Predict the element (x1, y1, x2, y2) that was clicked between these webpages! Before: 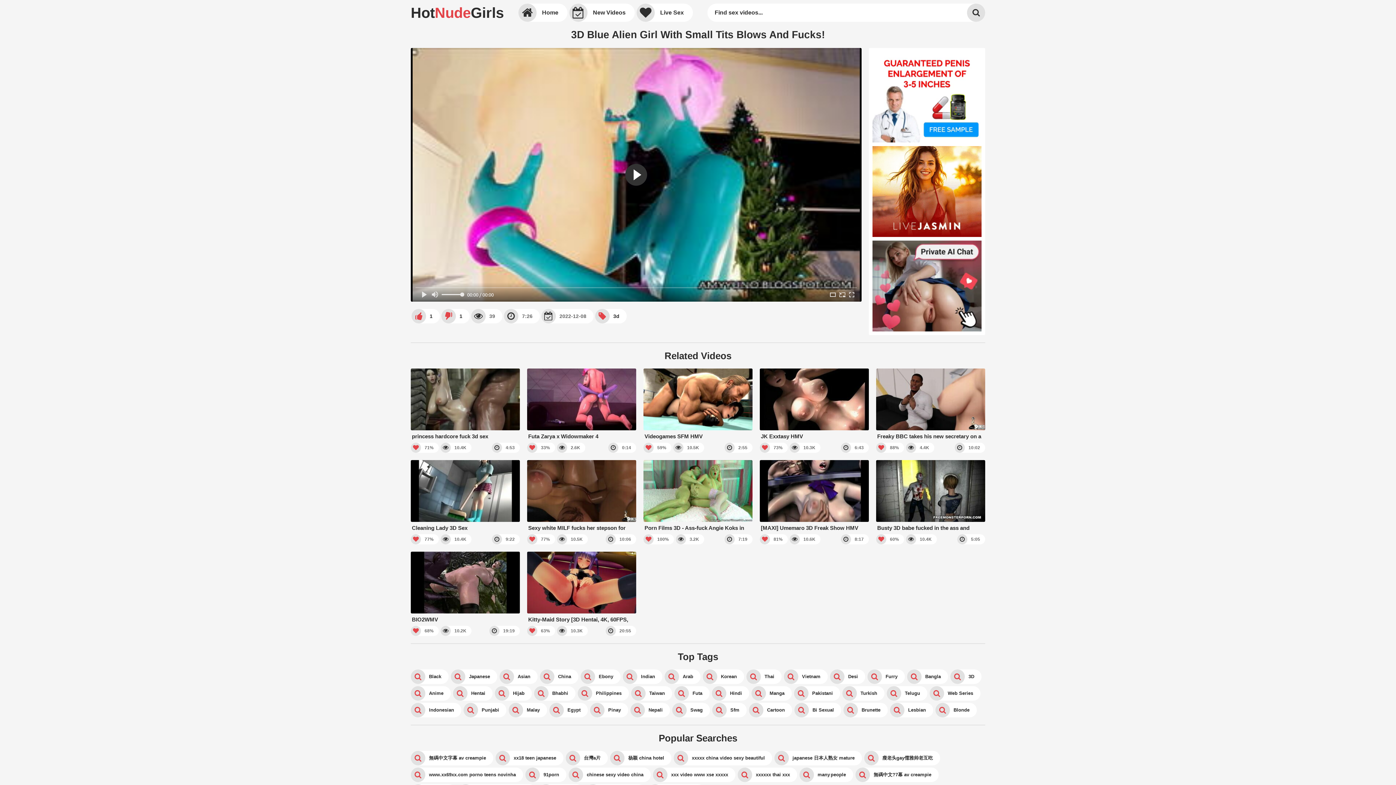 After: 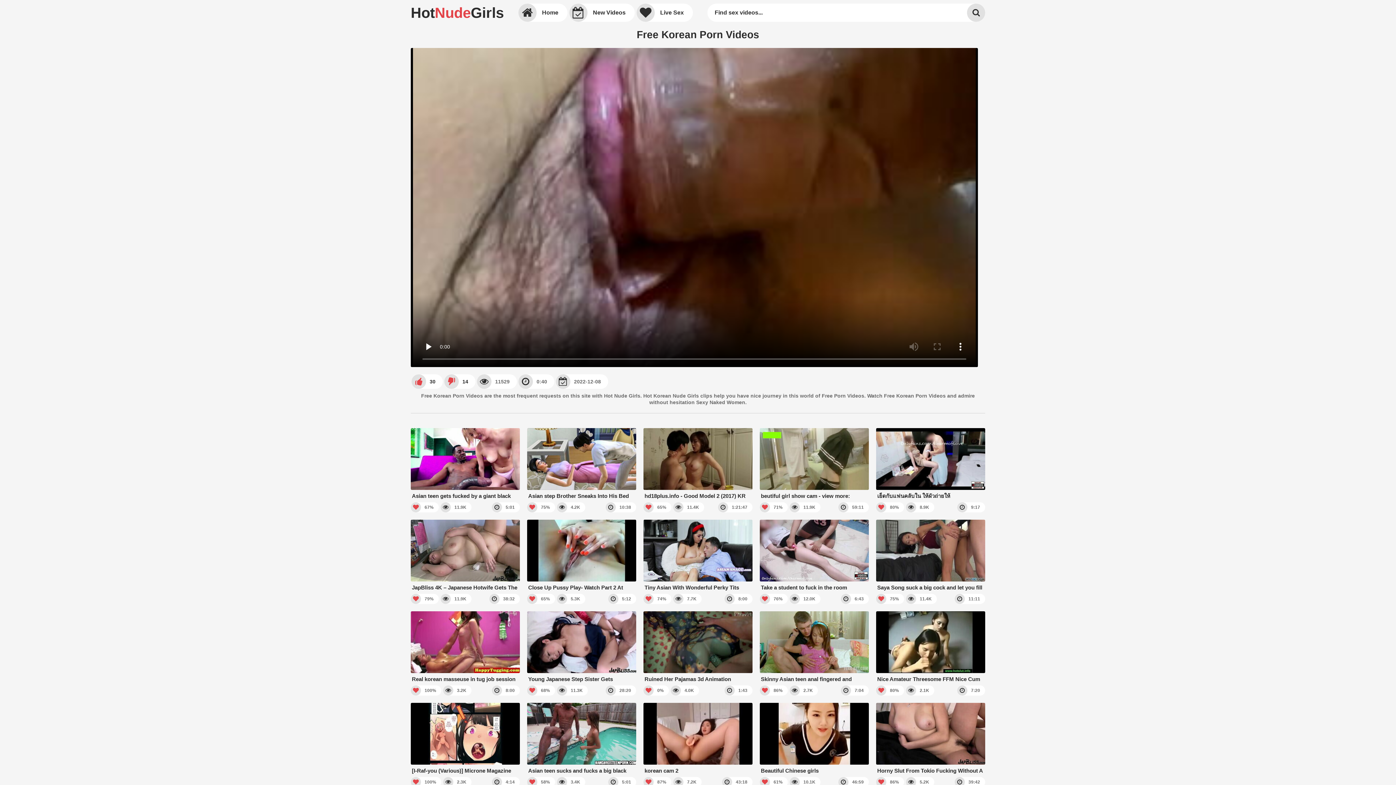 Action: label: Korean bbox: (702, 669, 744, 684)